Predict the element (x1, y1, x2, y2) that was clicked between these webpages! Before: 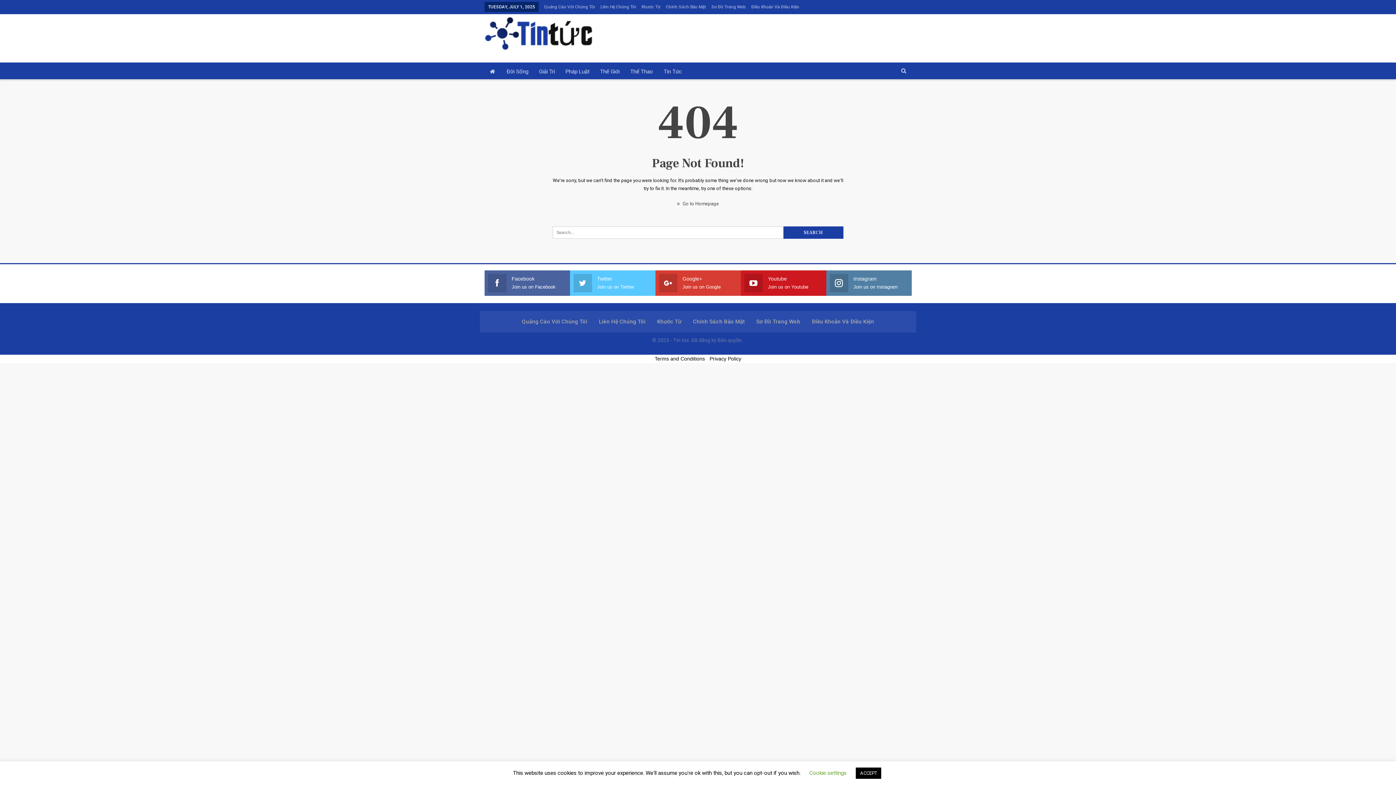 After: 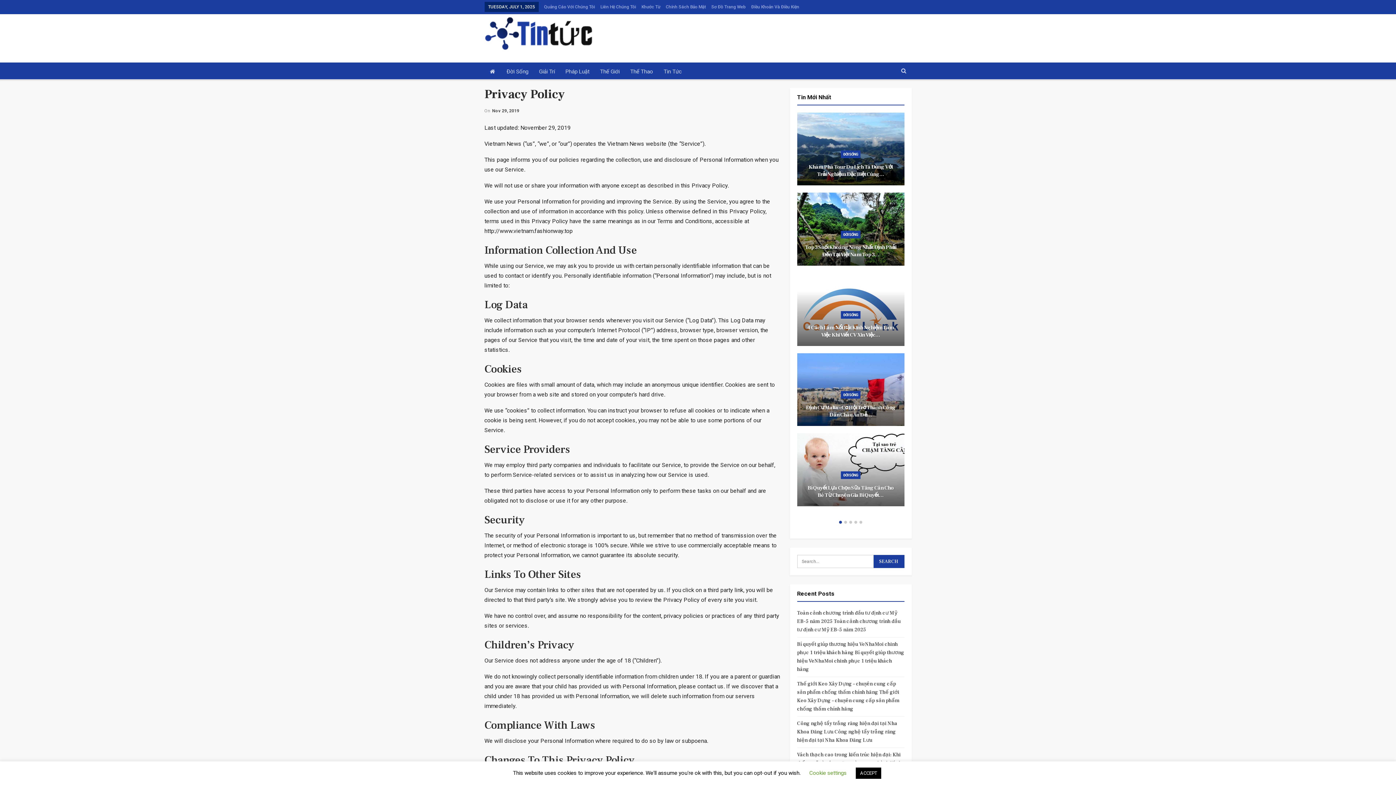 Action: label: Privacy Policy bbox: (709, 356, 741, 361)